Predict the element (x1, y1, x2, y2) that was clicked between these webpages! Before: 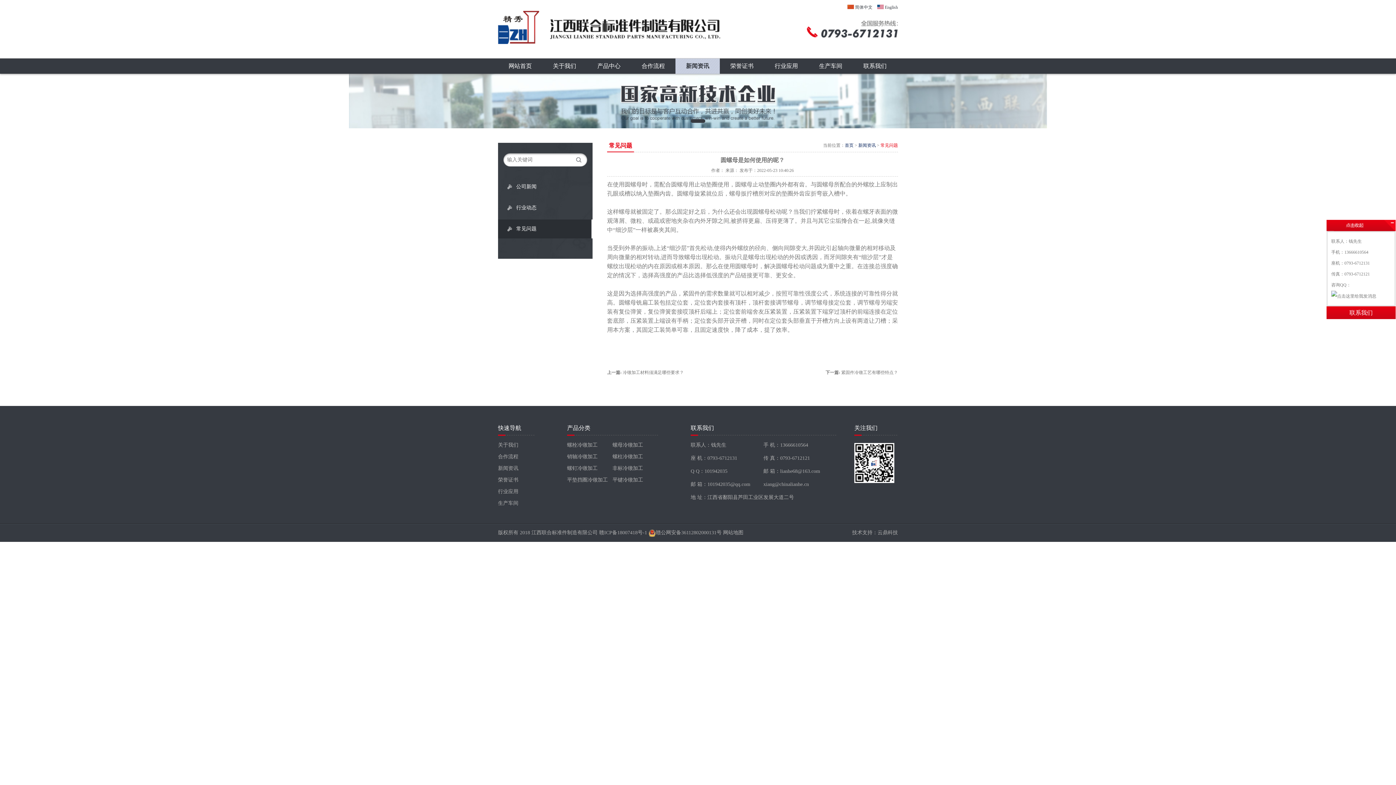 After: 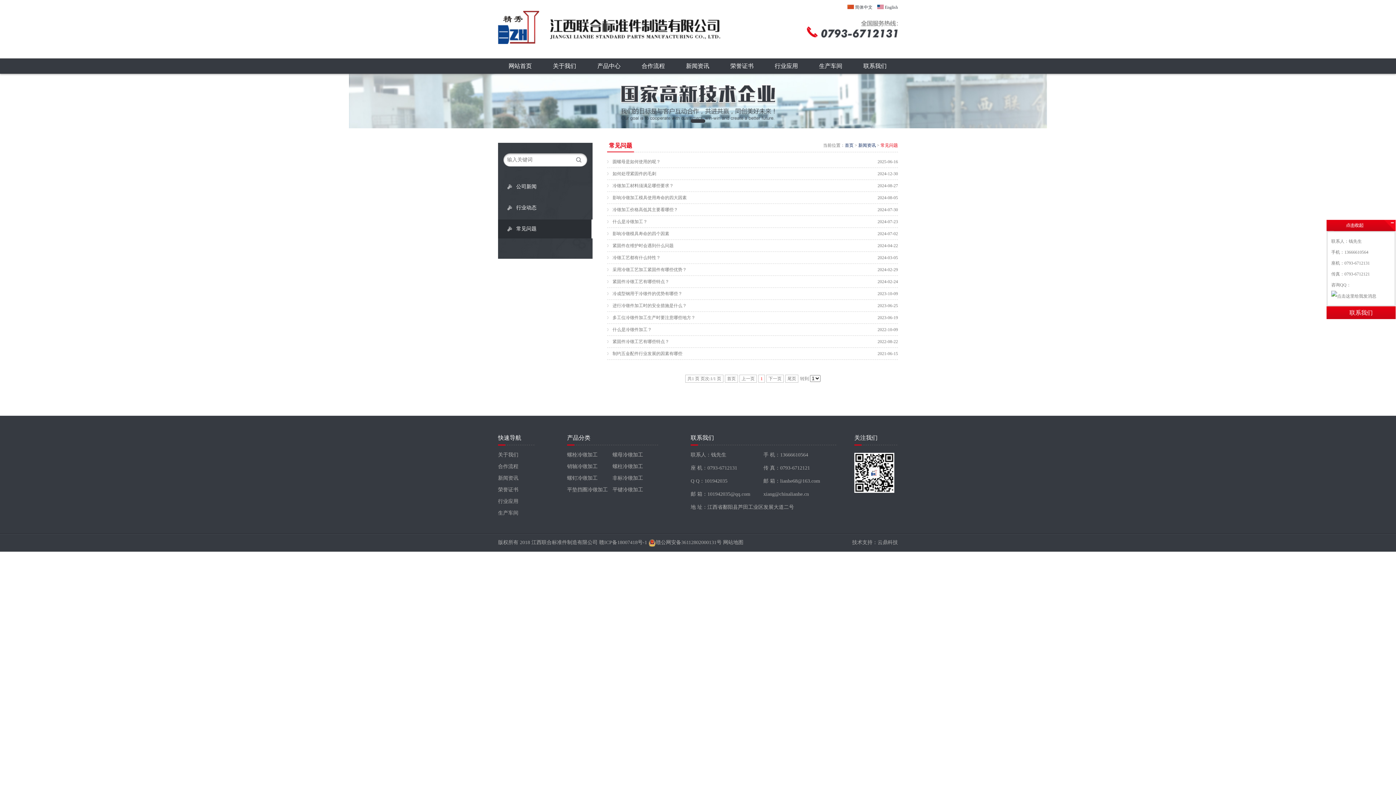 Action: label: 常见问题 bbox: (880, 142, 898, 148)